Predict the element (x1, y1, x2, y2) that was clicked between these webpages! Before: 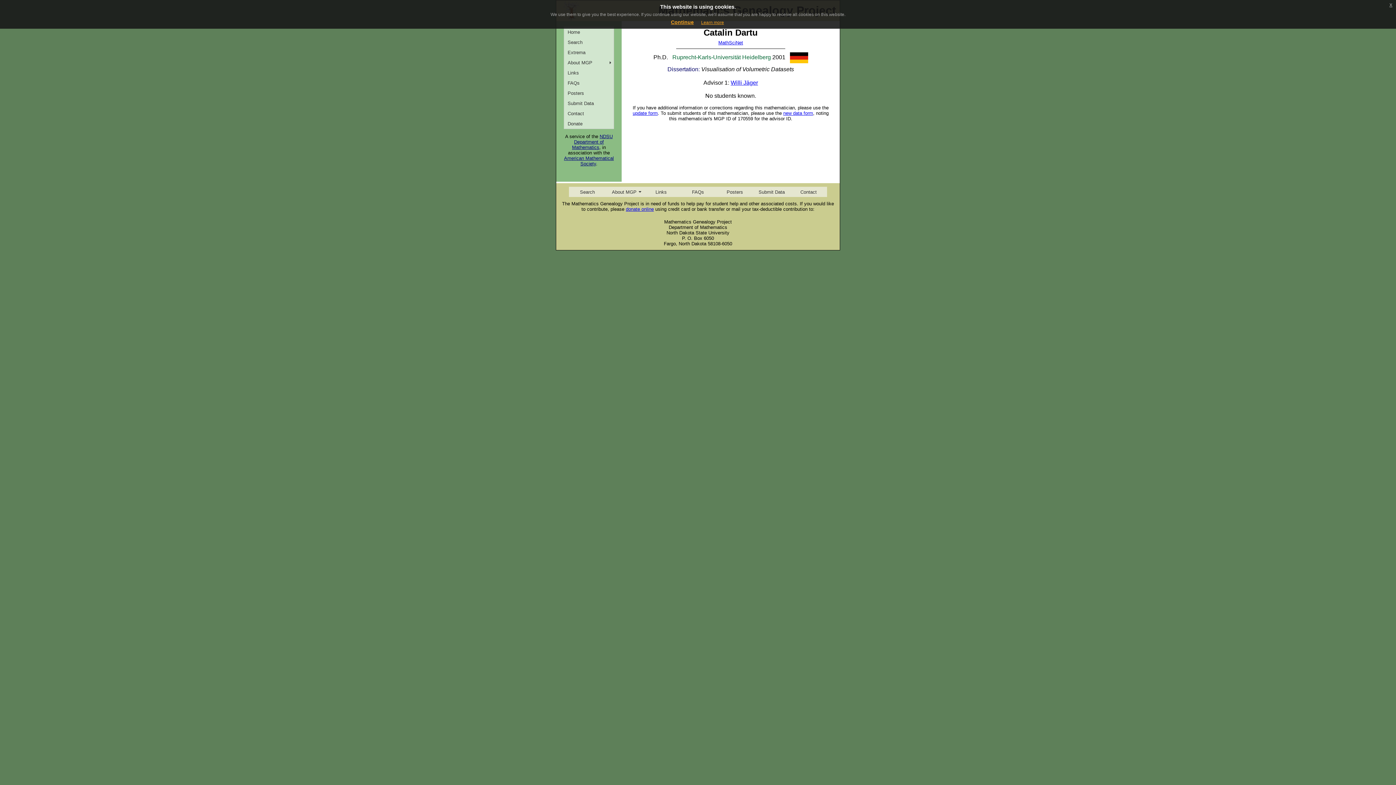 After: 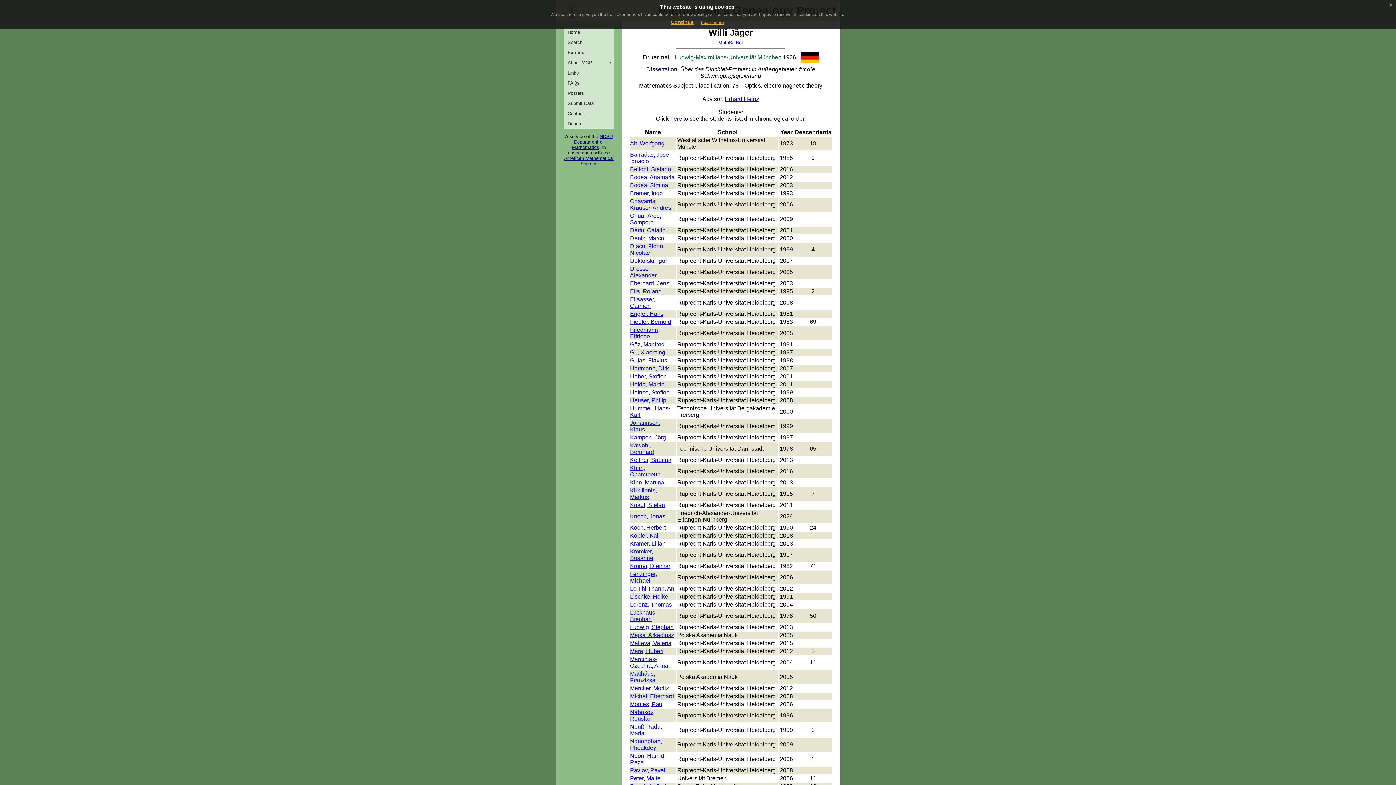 Action: label: Willi Jäger bbox: (730, 79, 758, 85)